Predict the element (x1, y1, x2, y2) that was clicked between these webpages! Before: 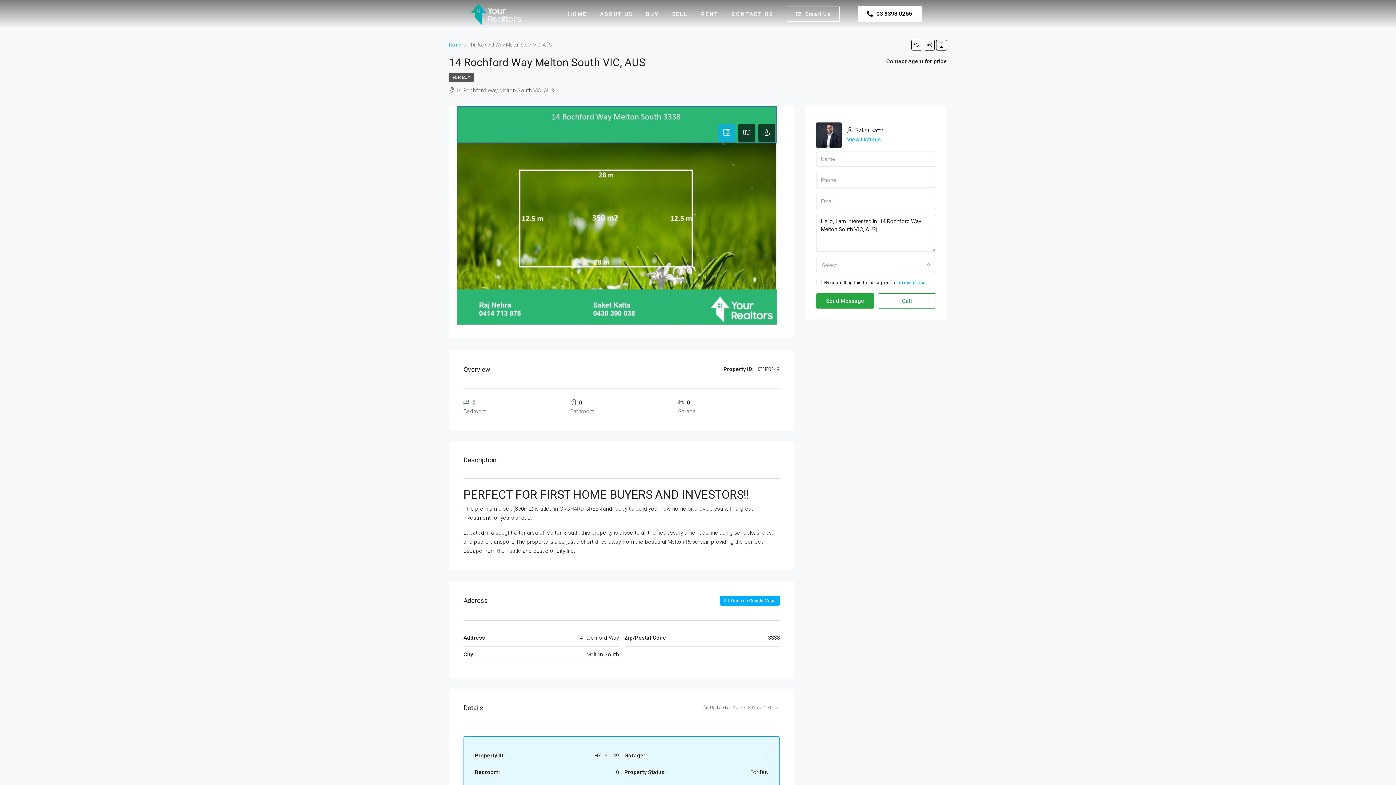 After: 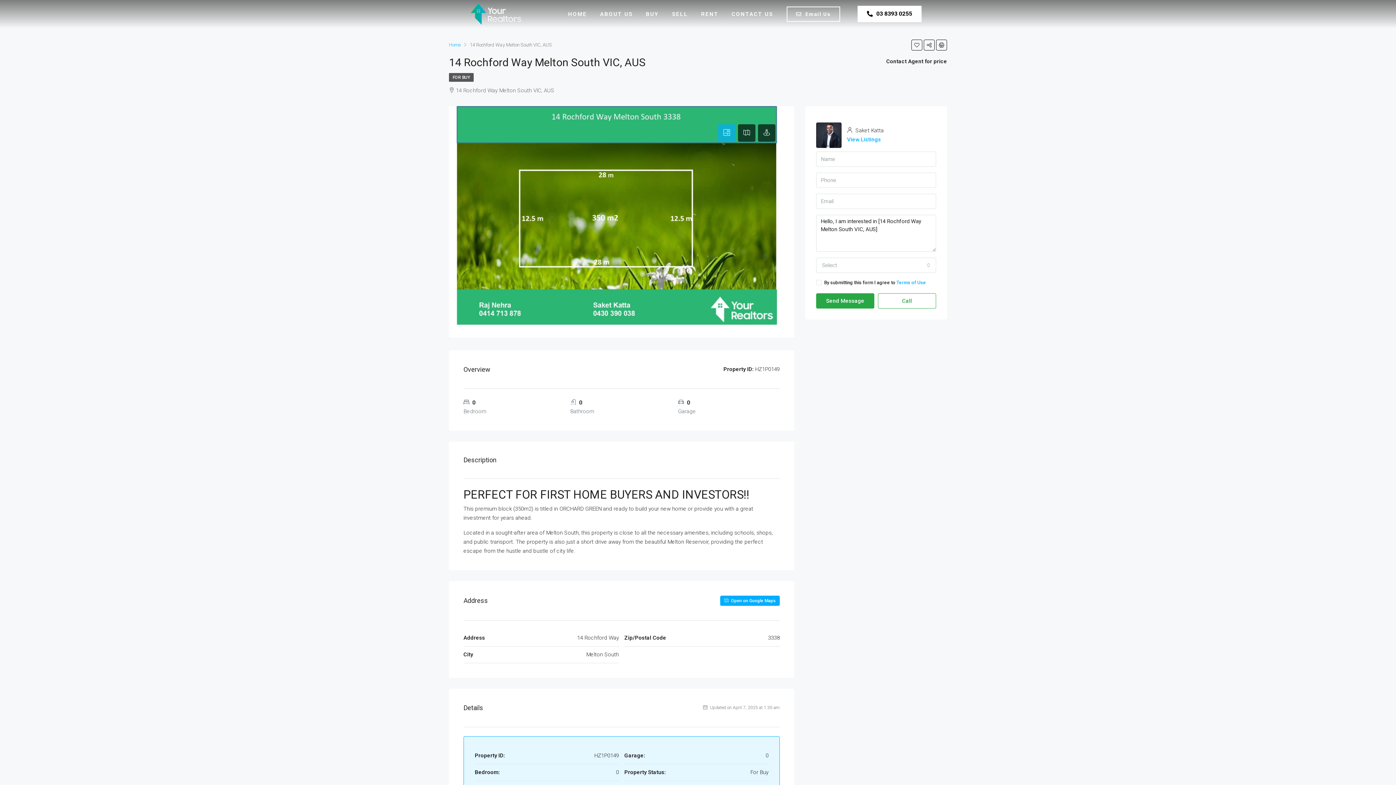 Action: bbox: (718, 124, 735, 141)